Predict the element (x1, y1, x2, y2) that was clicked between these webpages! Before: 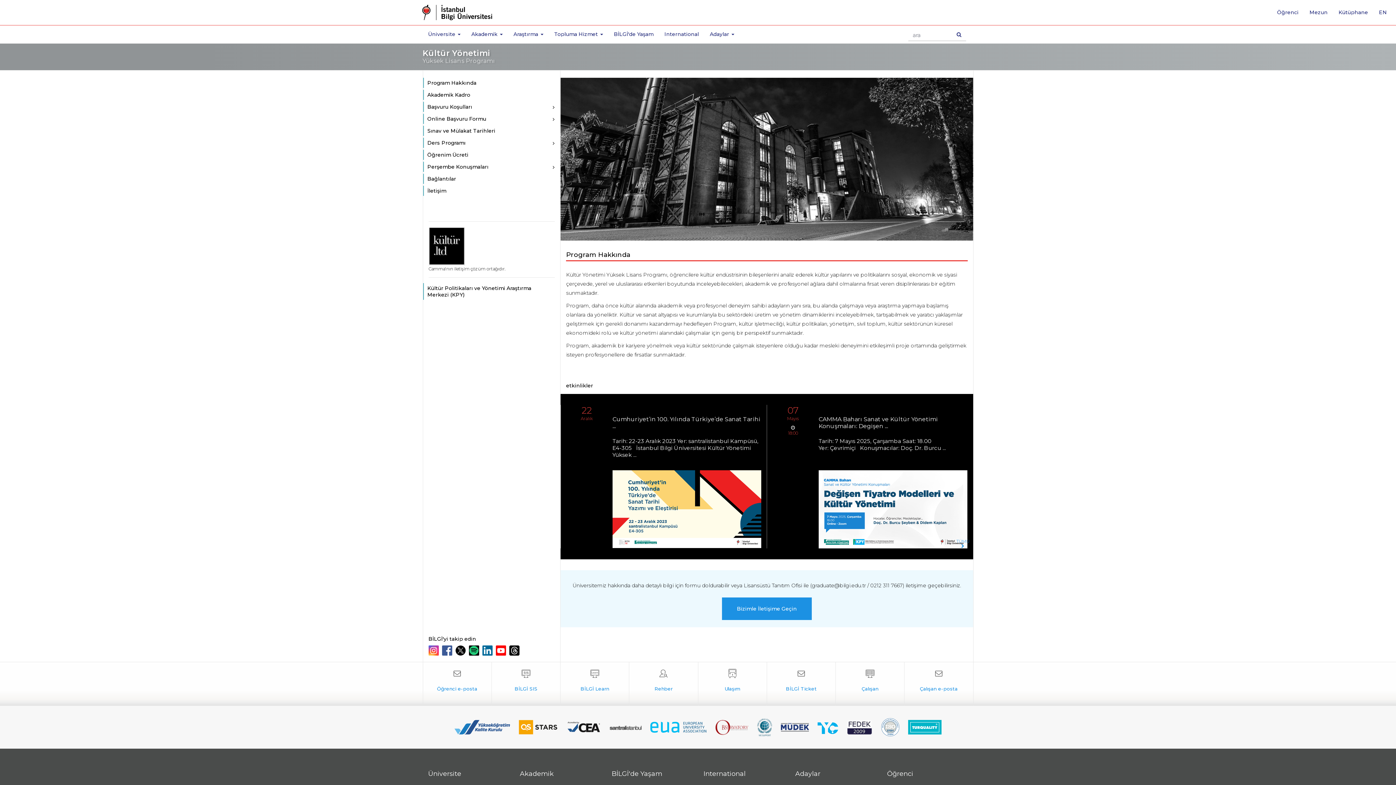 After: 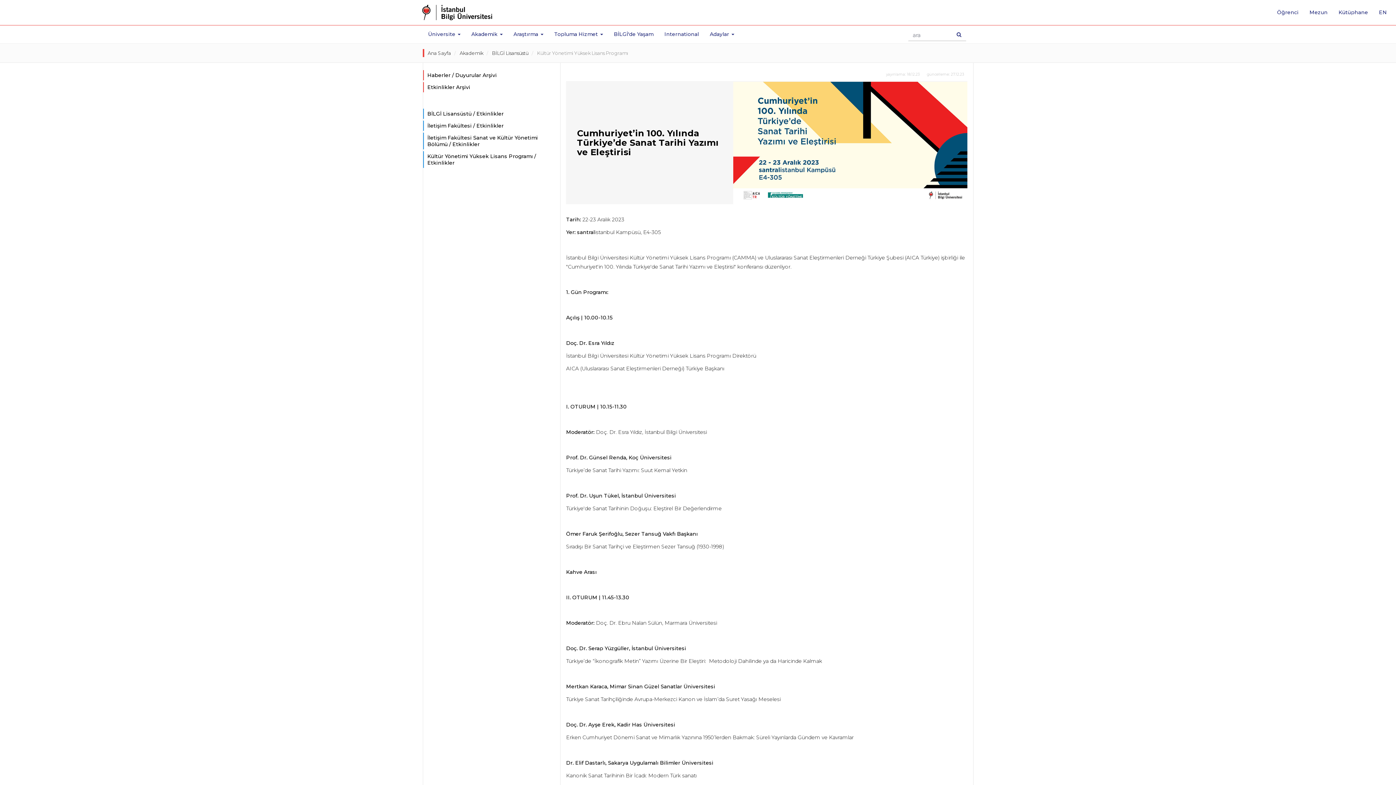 Action: bbox: (612, 470, 761, 548)